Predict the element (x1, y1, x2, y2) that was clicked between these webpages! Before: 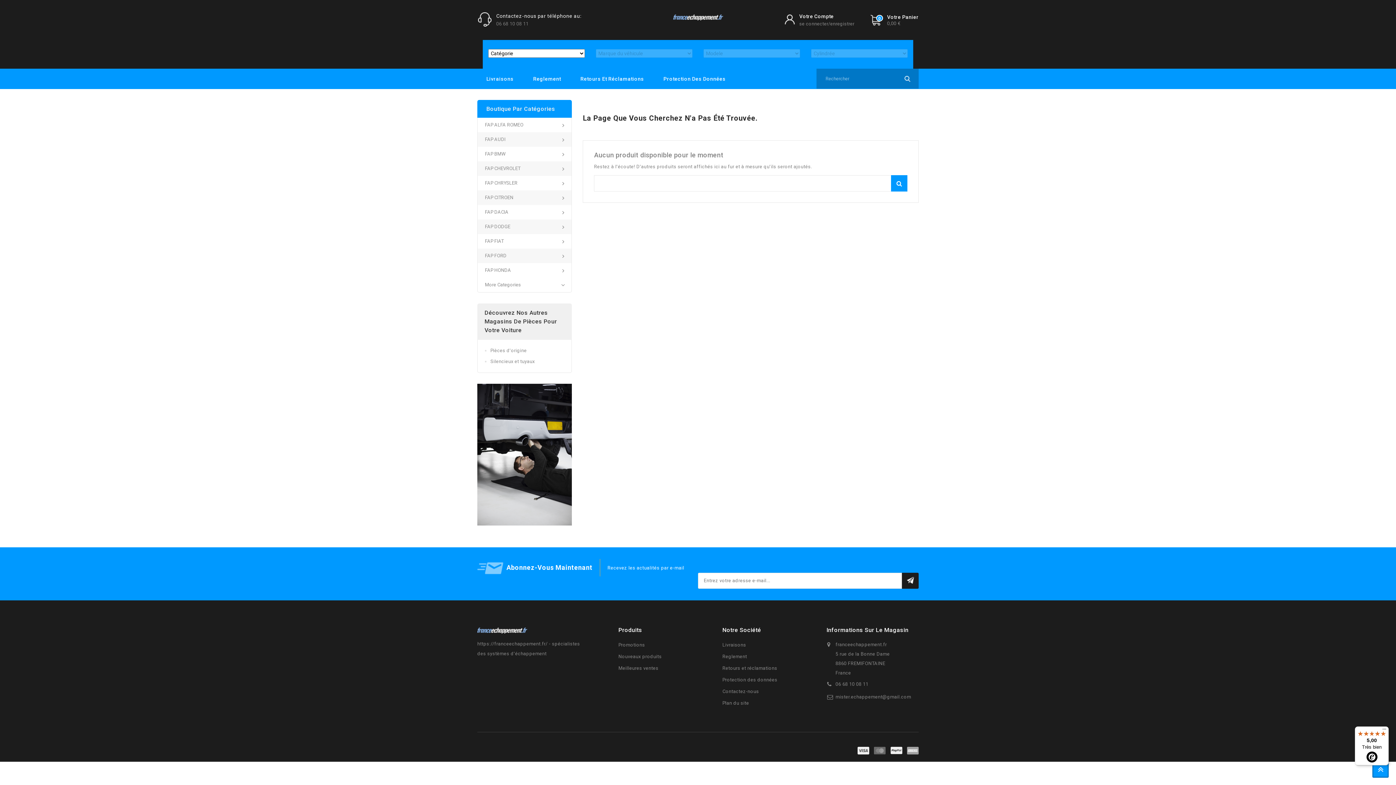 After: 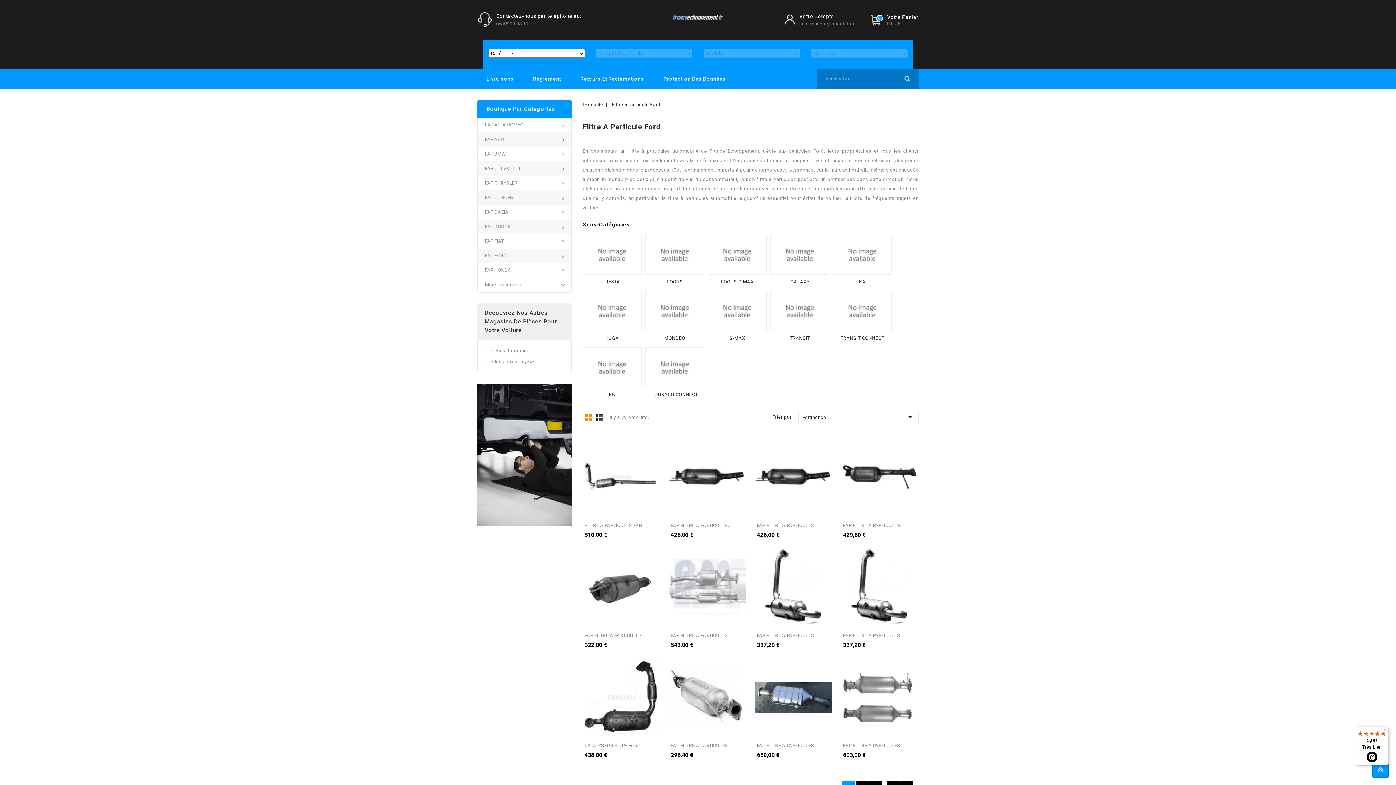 Action: label: FAP FORD  bbox: (477, 248, 571, 263)